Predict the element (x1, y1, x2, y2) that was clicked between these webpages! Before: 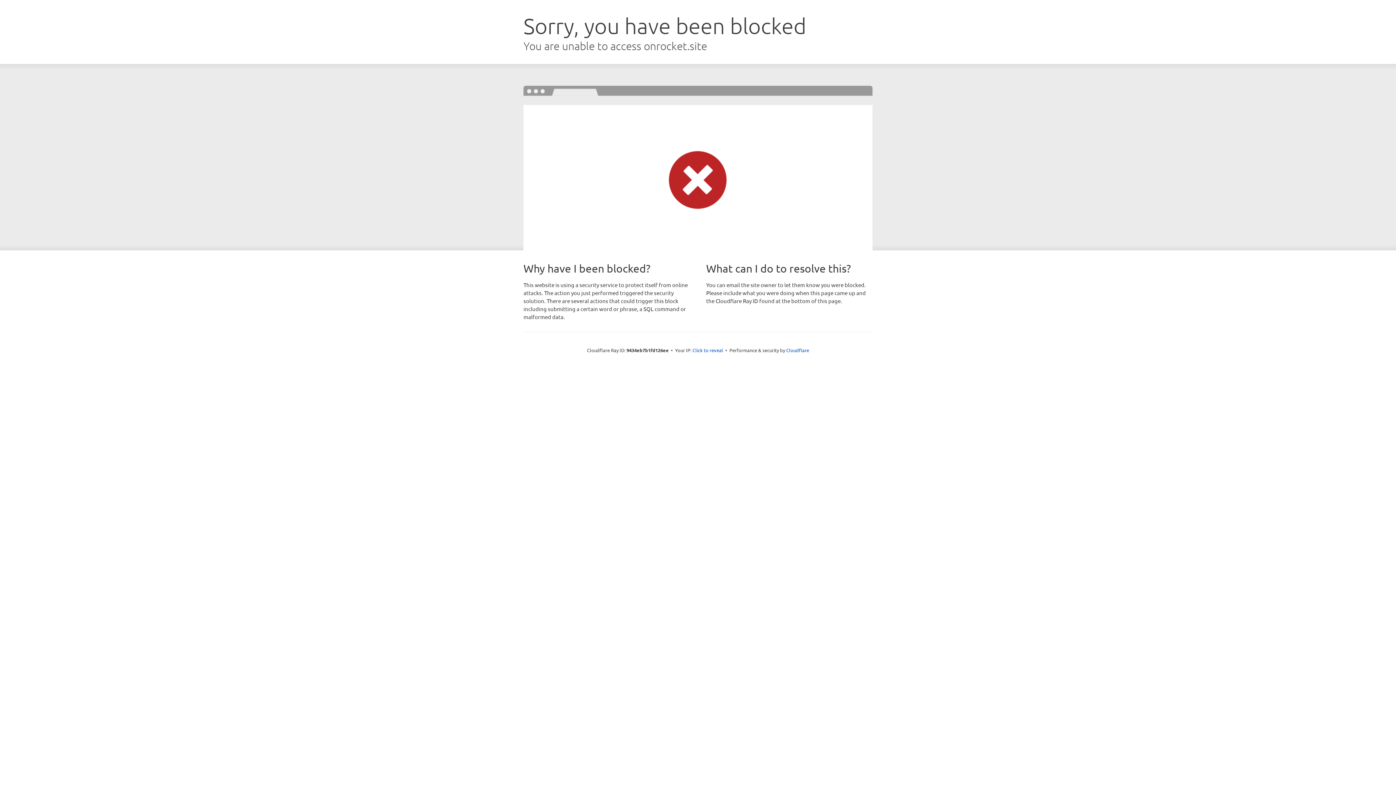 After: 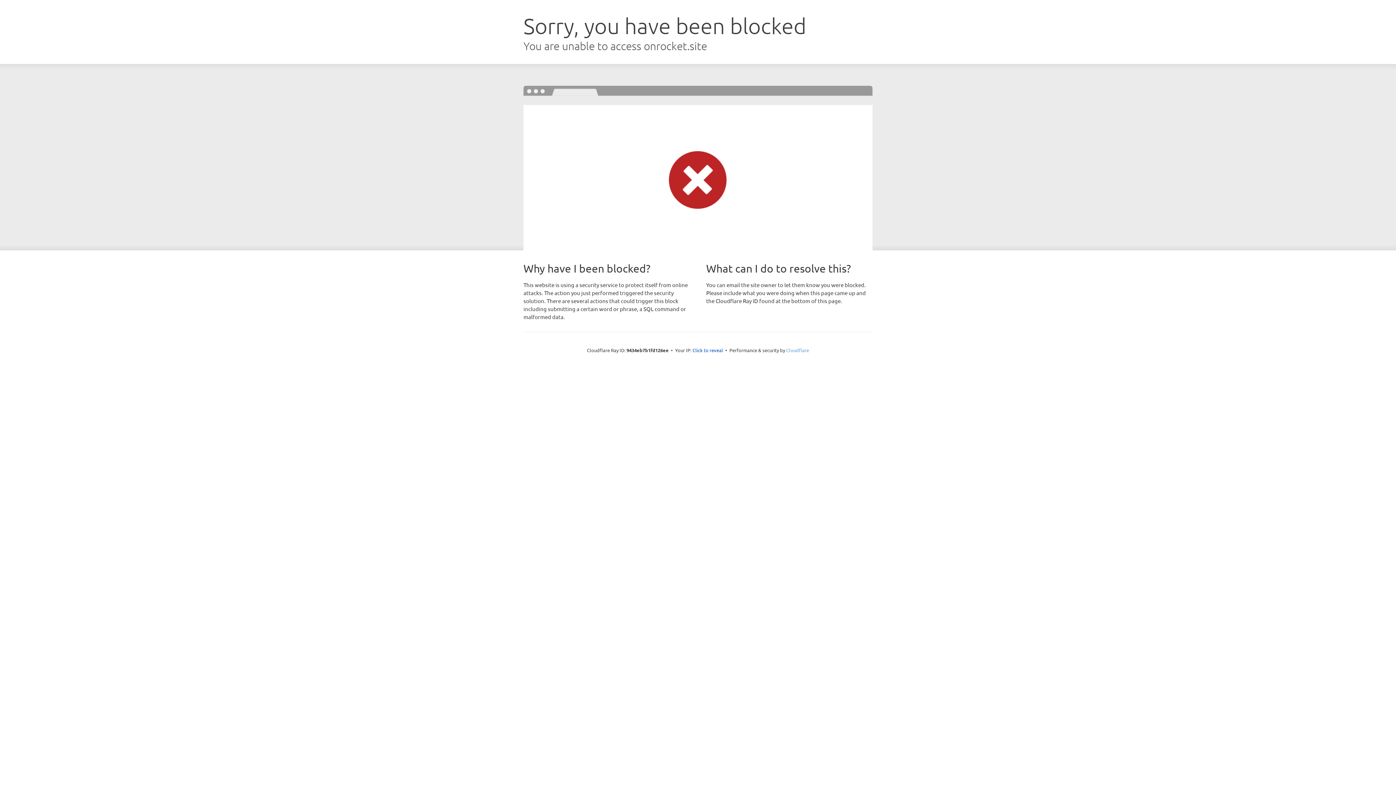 Action: label: Cloudflare bbox: (786, 347, 809, 353)